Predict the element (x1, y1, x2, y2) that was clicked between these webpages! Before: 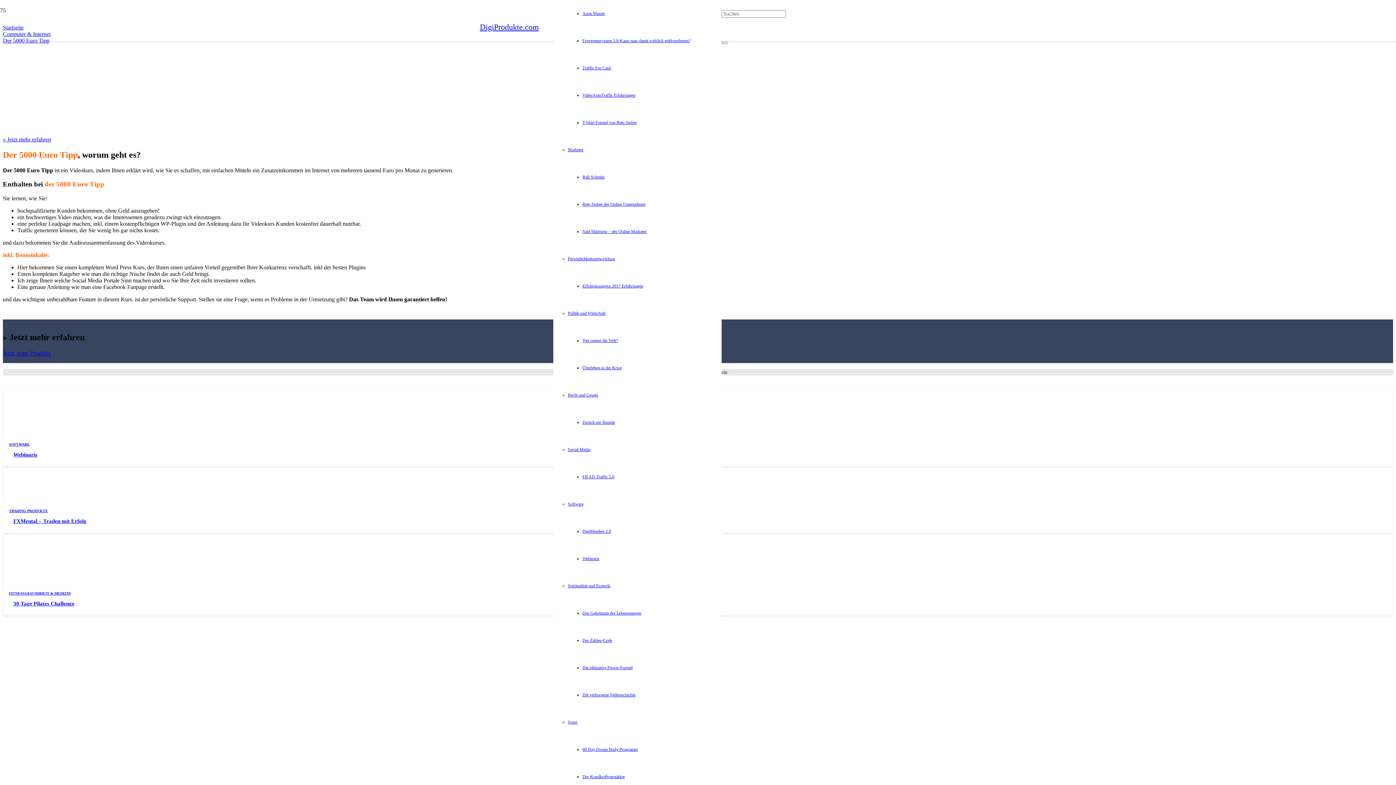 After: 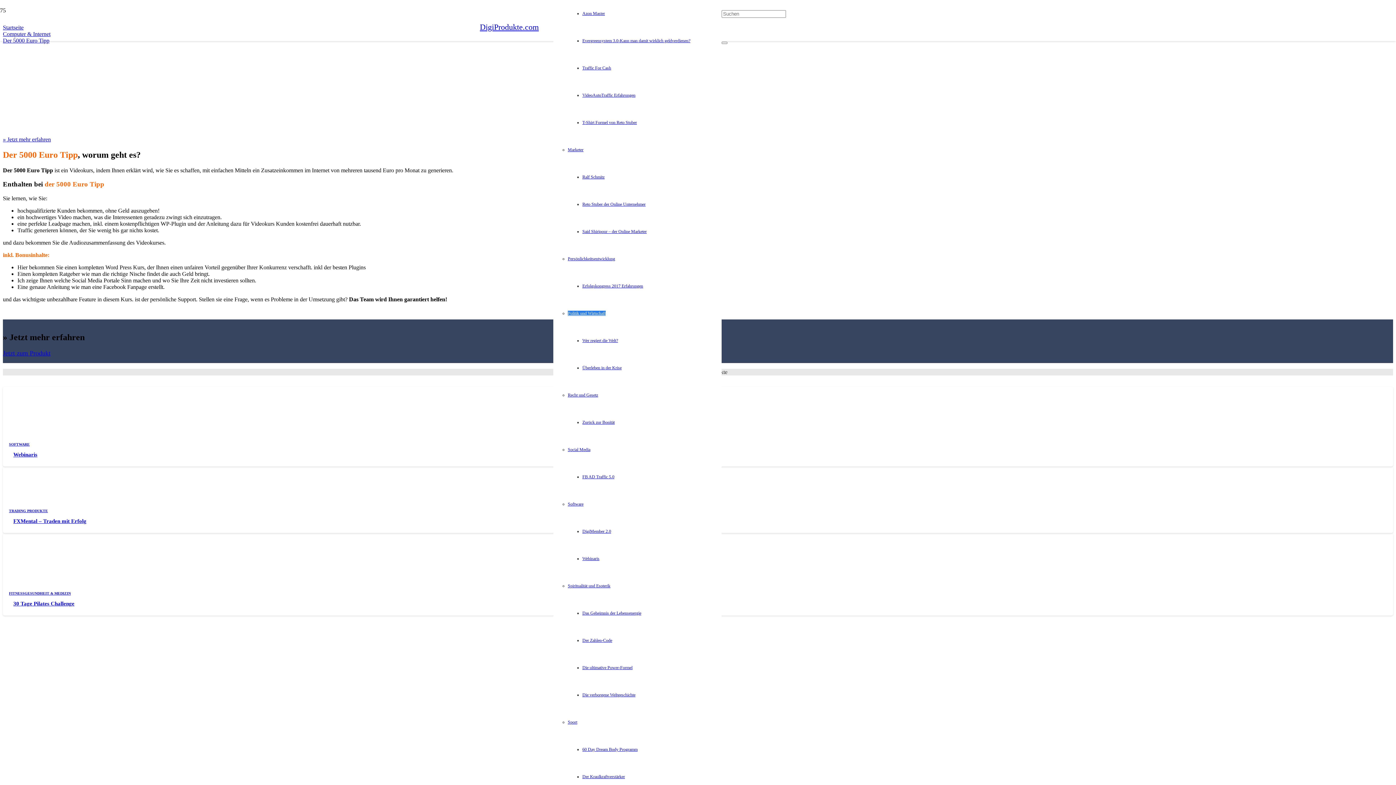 Action: bbox: (568, 311, 605, 316) label: Politik und Wirtschaft